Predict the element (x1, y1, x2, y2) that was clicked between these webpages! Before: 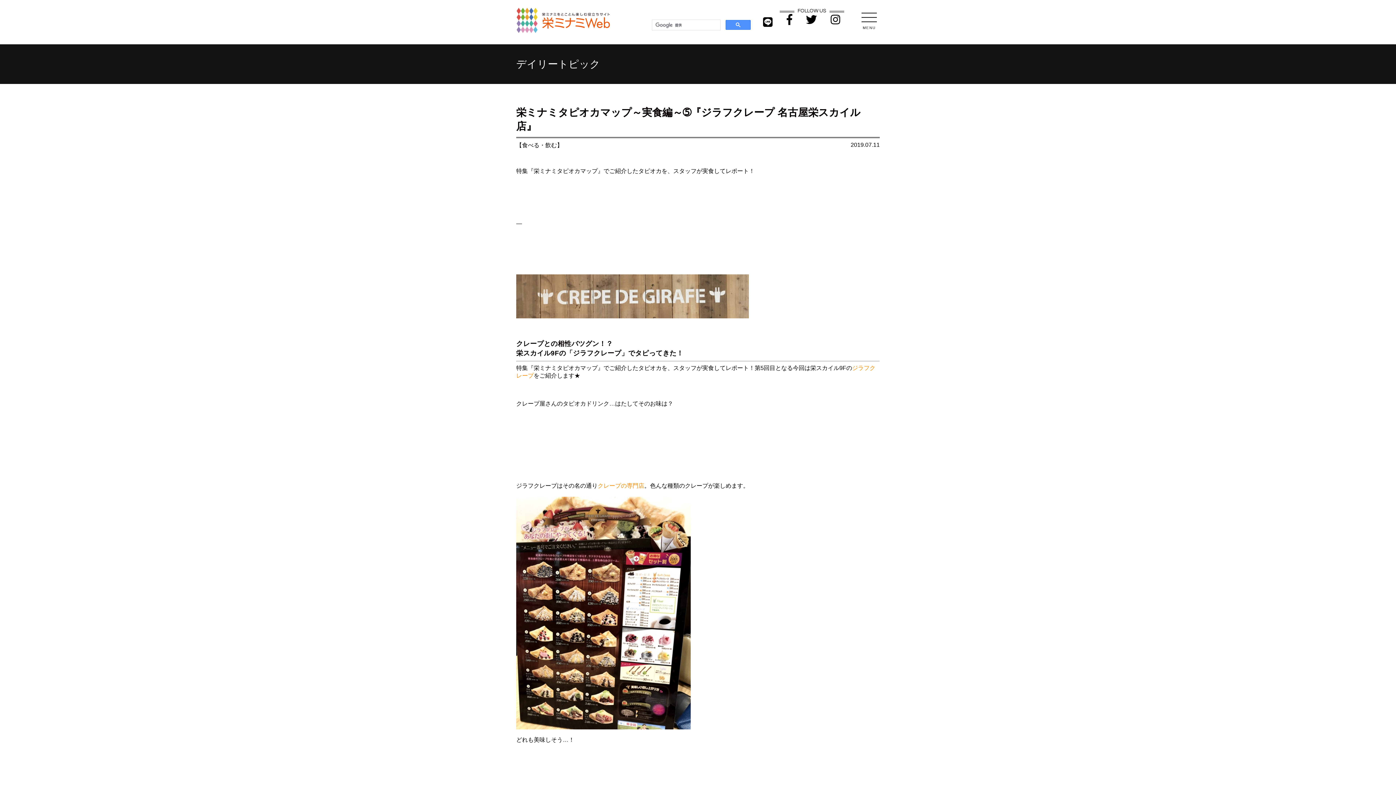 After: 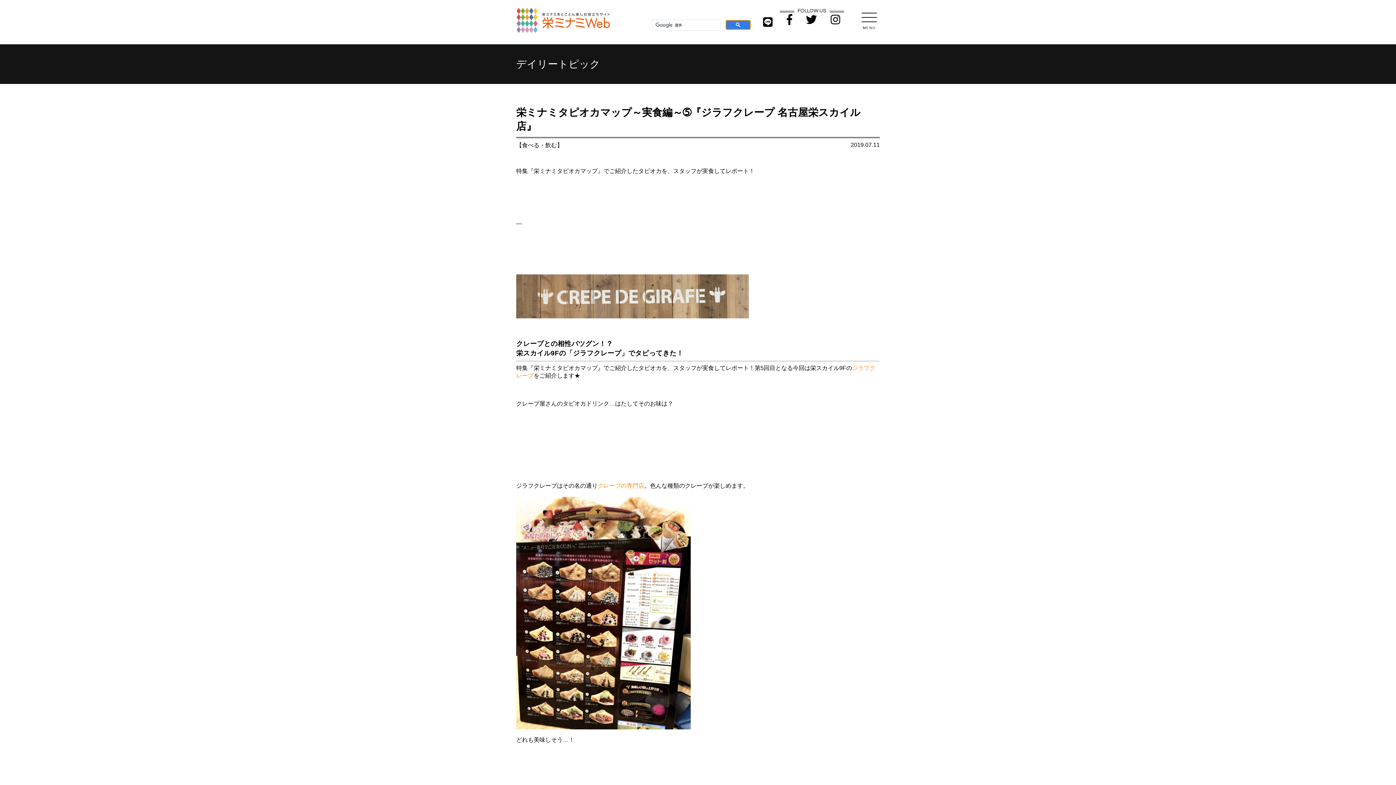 Action: bbox: (725, 20, 750, 29)